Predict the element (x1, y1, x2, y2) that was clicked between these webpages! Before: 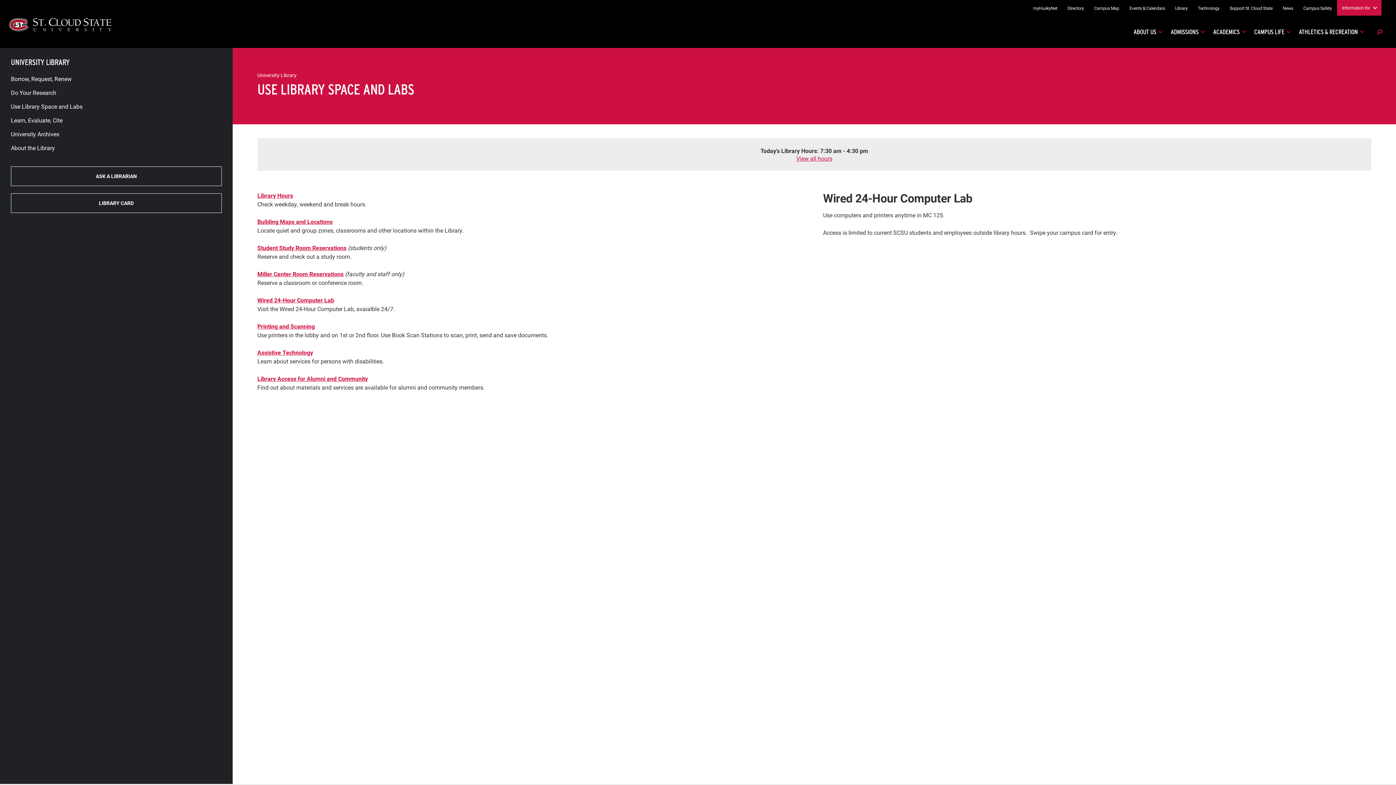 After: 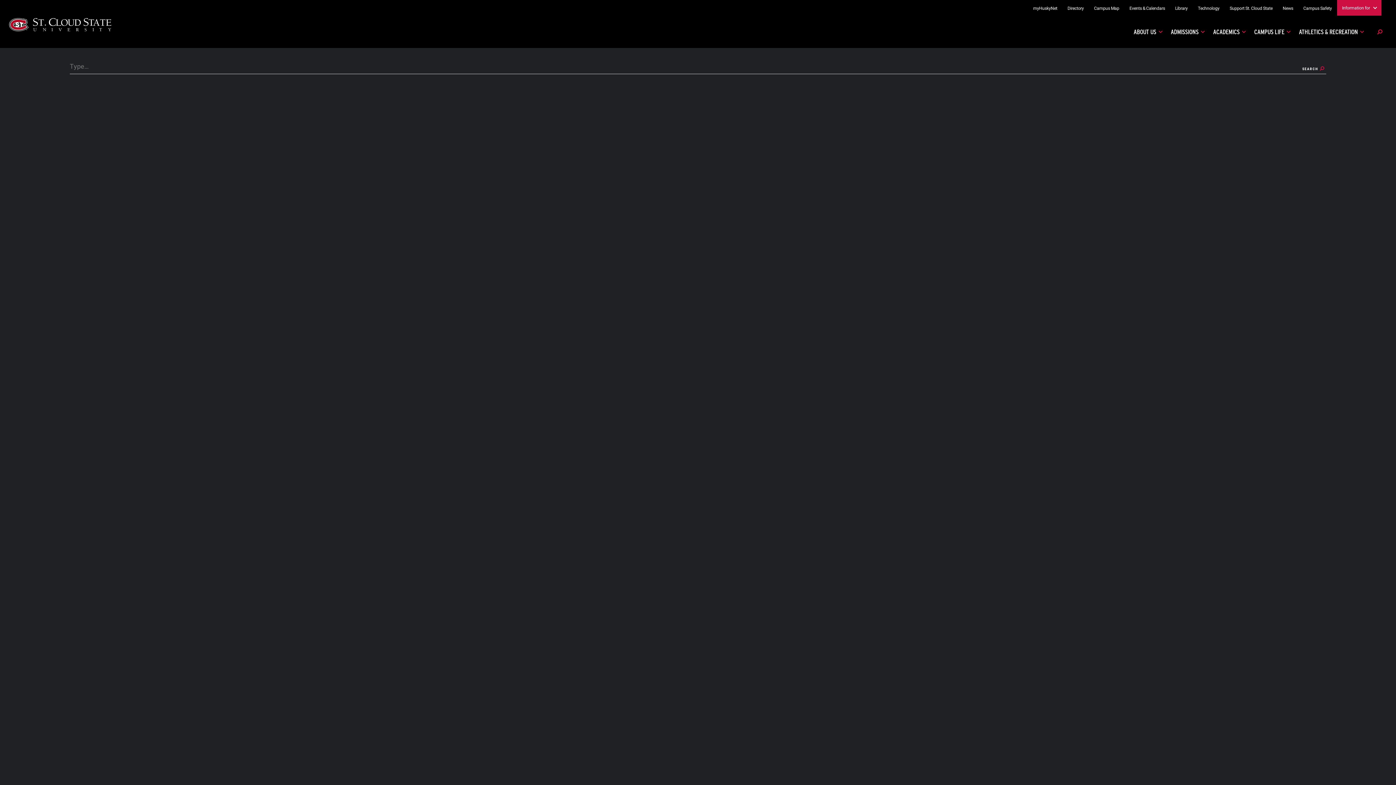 Action: bbox: (1372, 25, 1387, 38)